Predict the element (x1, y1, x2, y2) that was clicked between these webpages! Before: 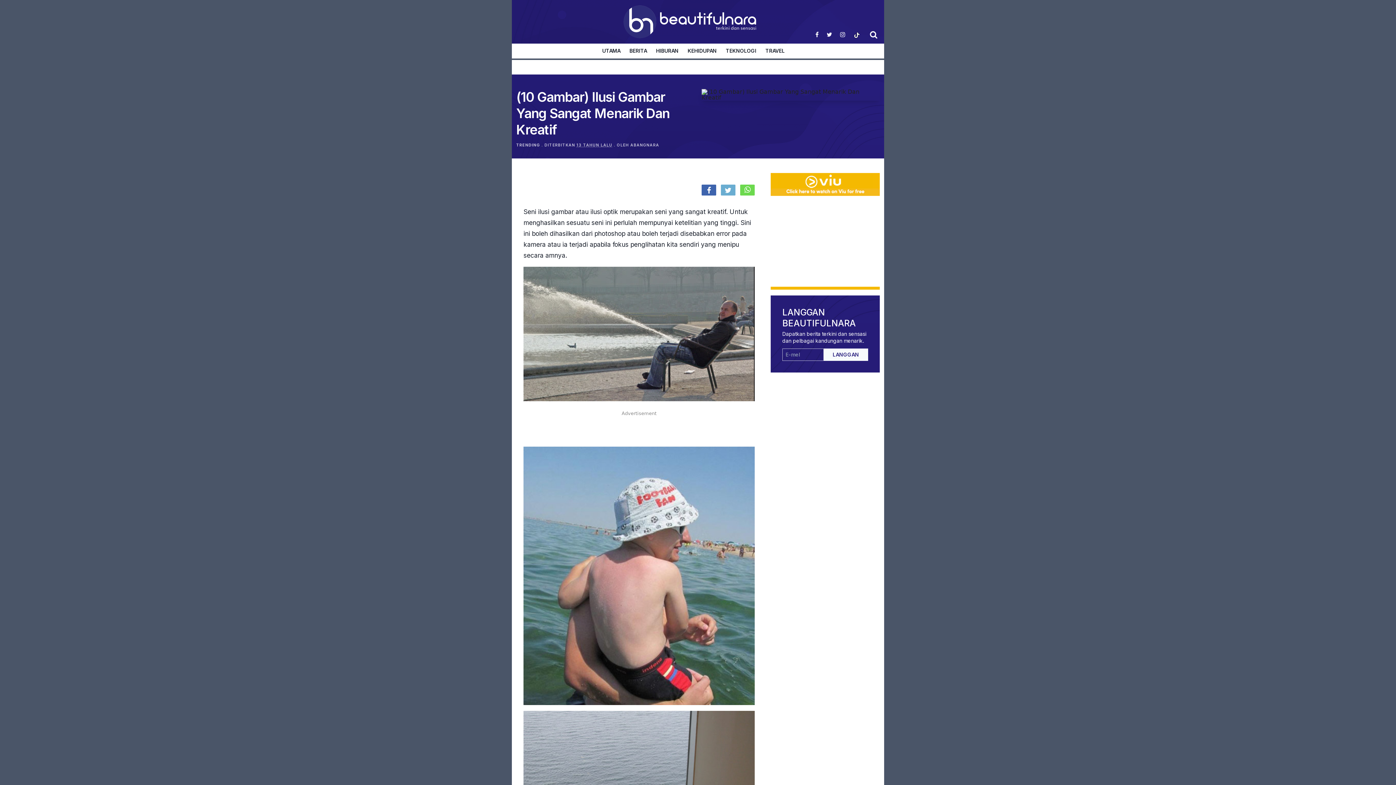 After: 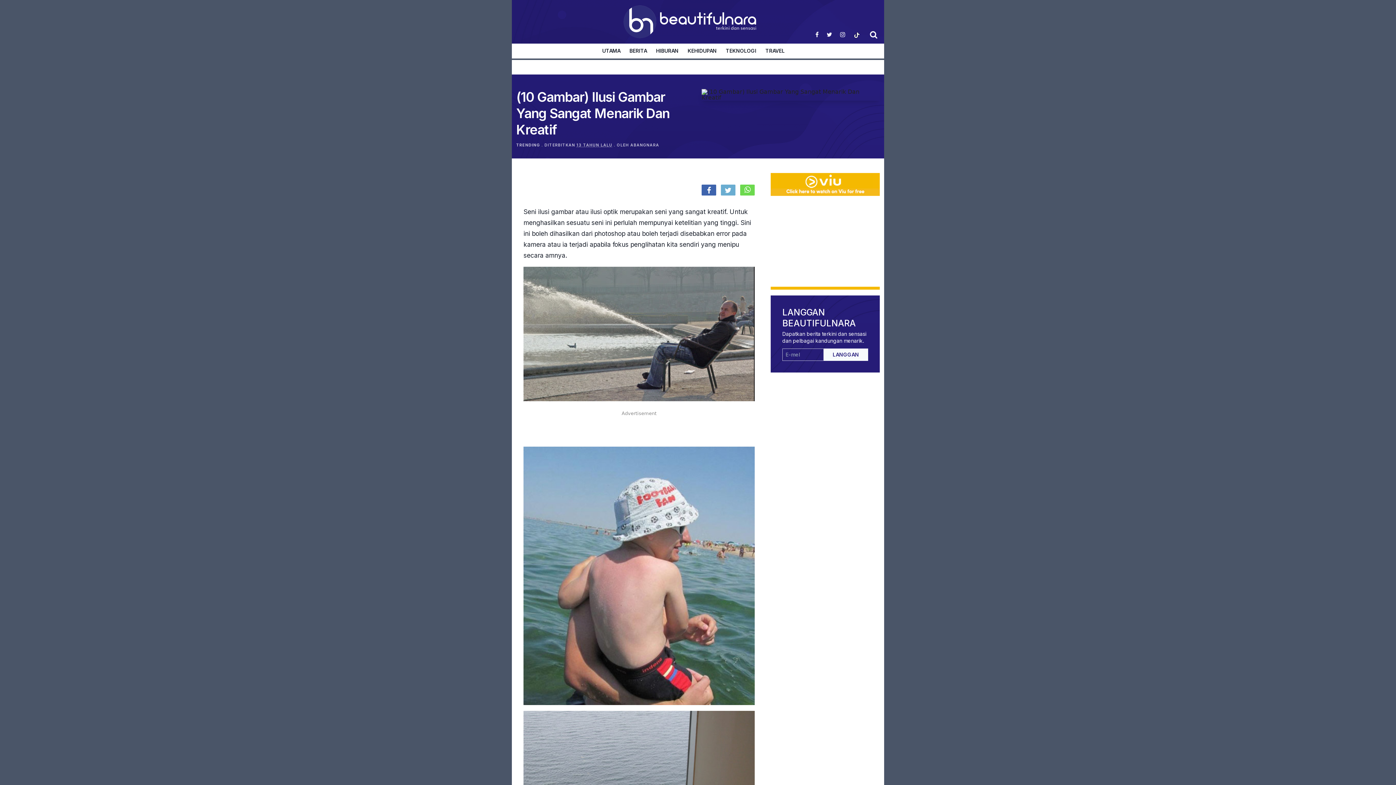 Action: bbox: (770, 173, 880, 195)